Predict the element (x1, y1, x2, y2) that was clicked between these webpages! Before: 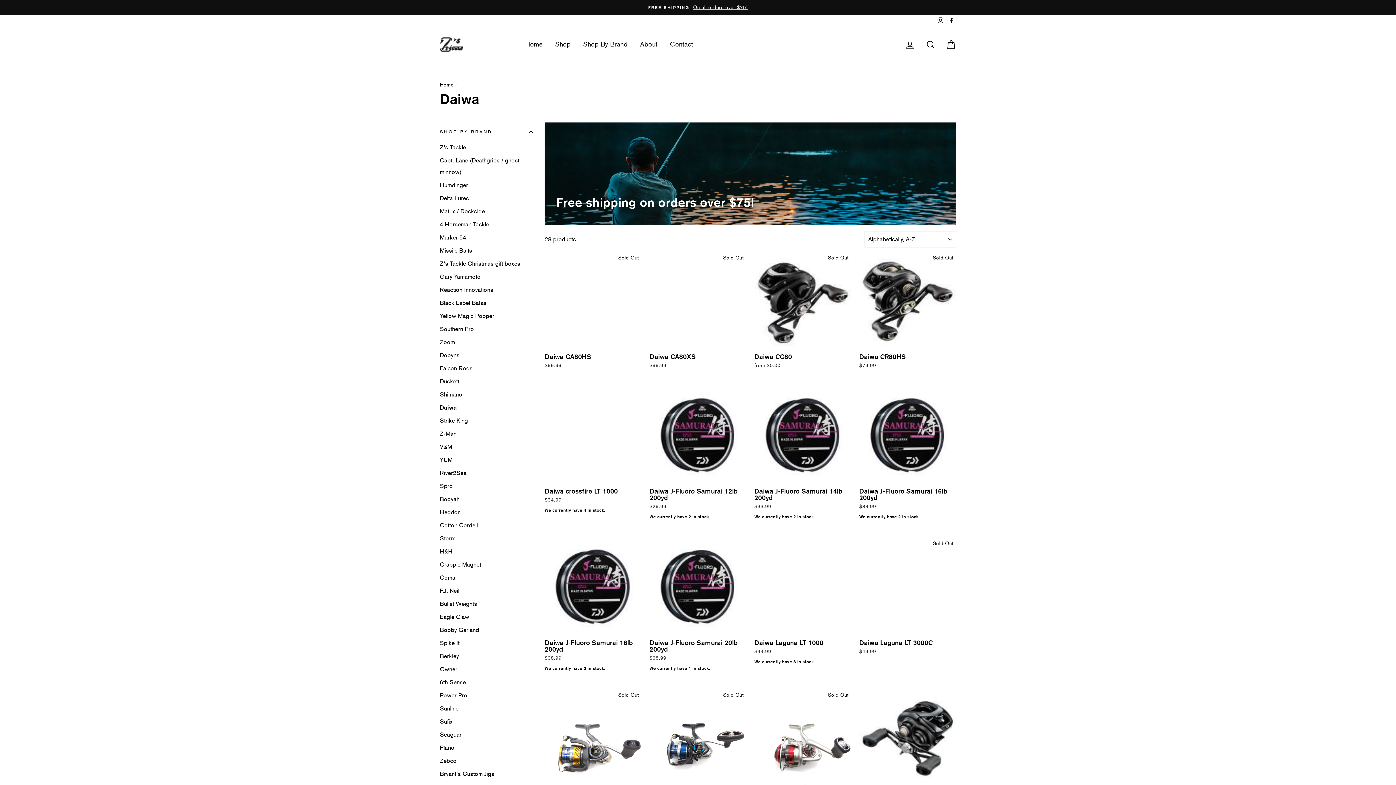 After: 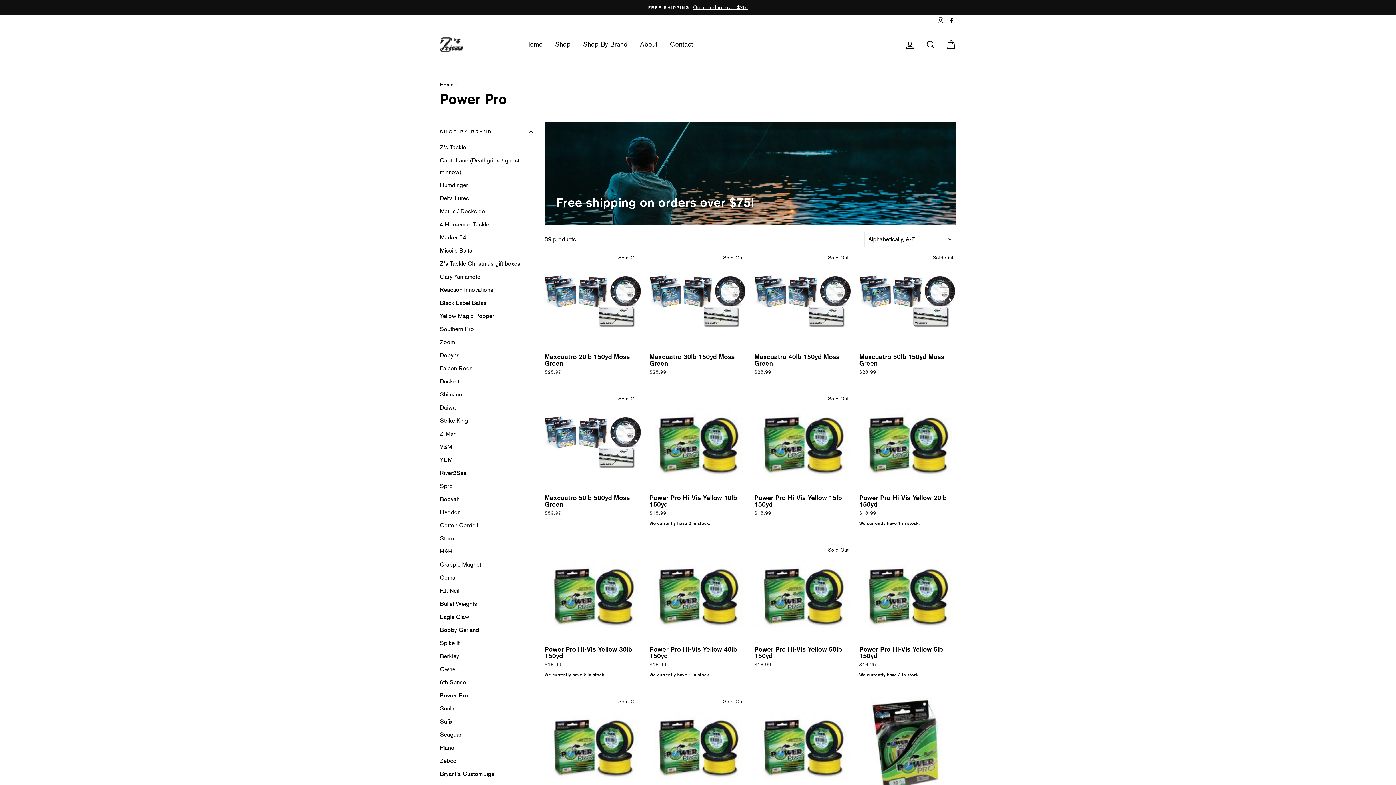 Action: bbox: (440, 690, 533, 701) label: Power Pro